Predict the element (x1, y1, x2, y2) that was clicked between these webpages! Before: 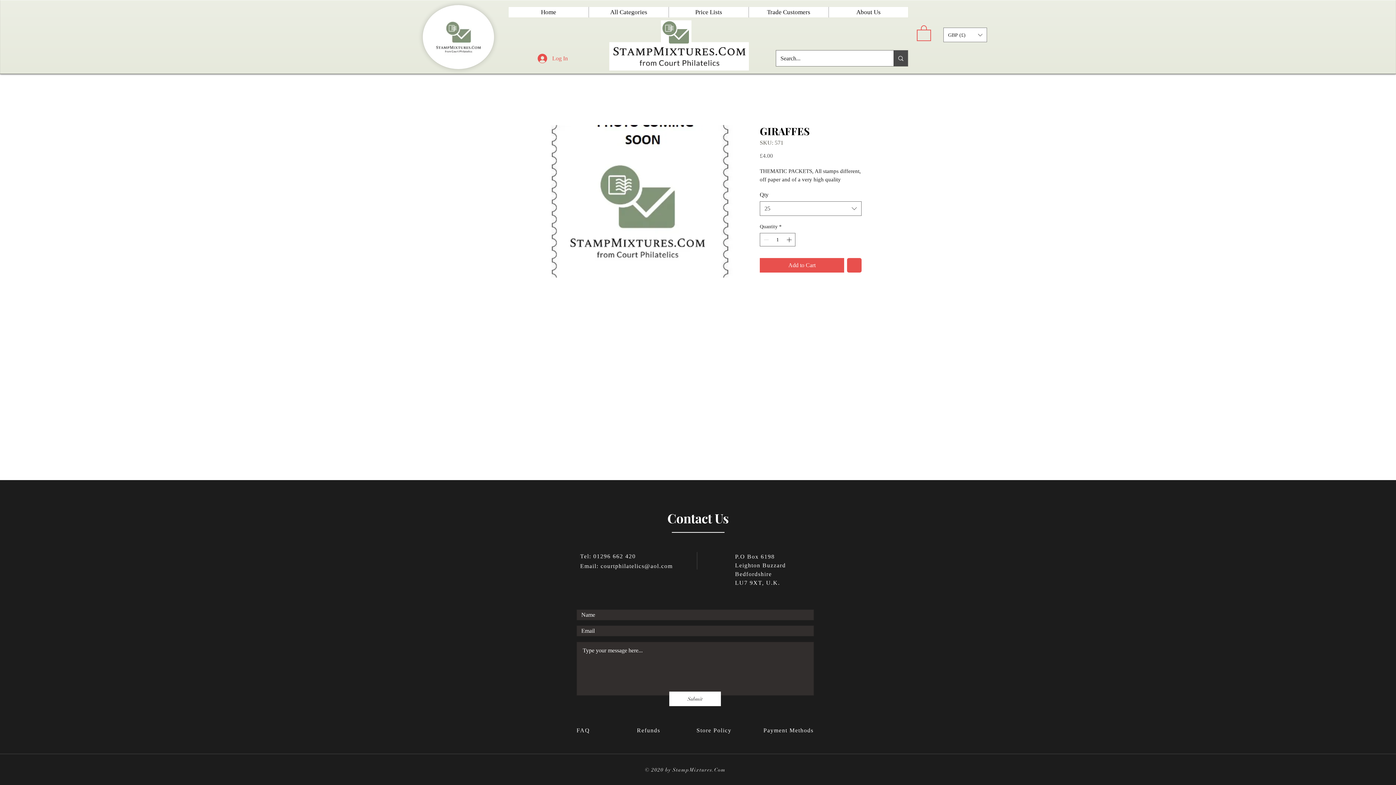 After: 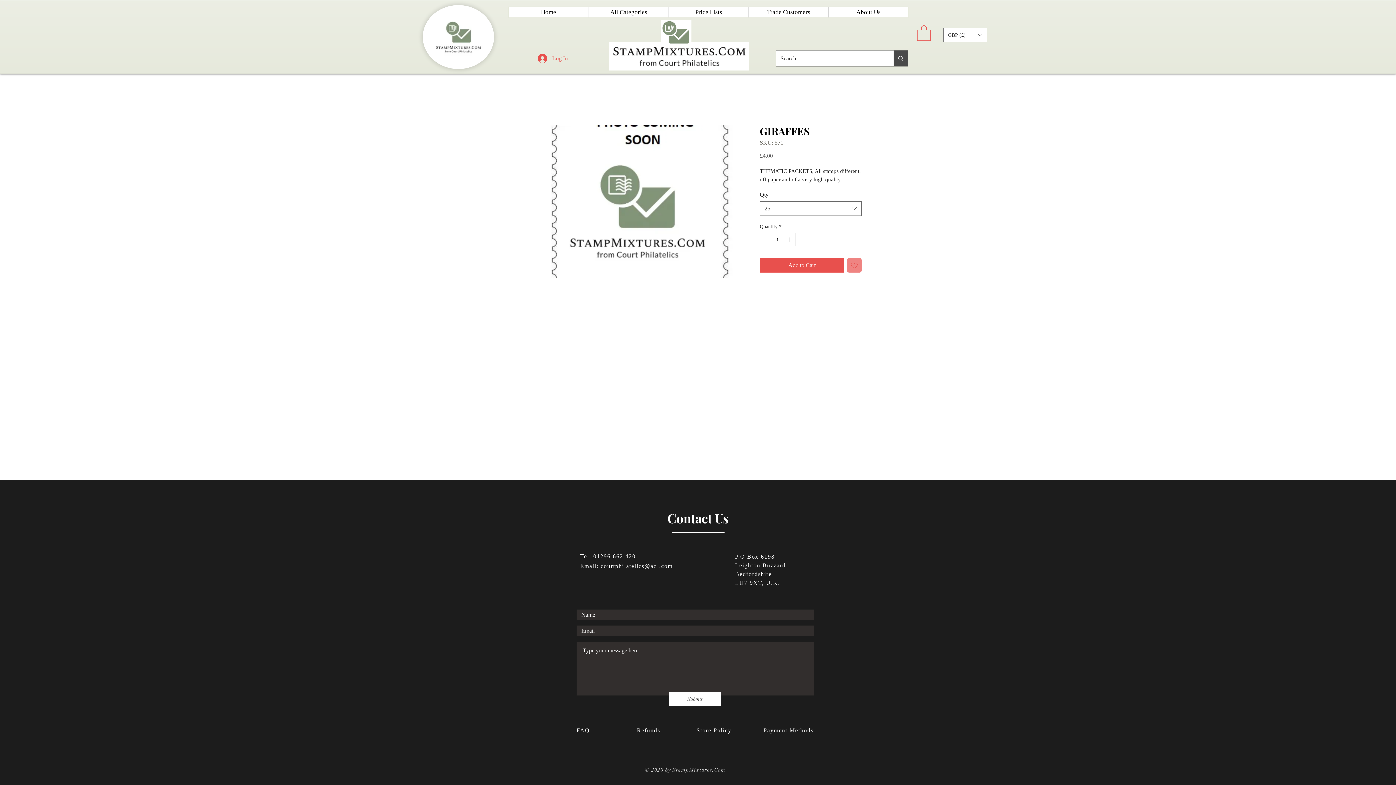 Action: label: Add to Wishlist bbox: (847, 258, 861, 272)